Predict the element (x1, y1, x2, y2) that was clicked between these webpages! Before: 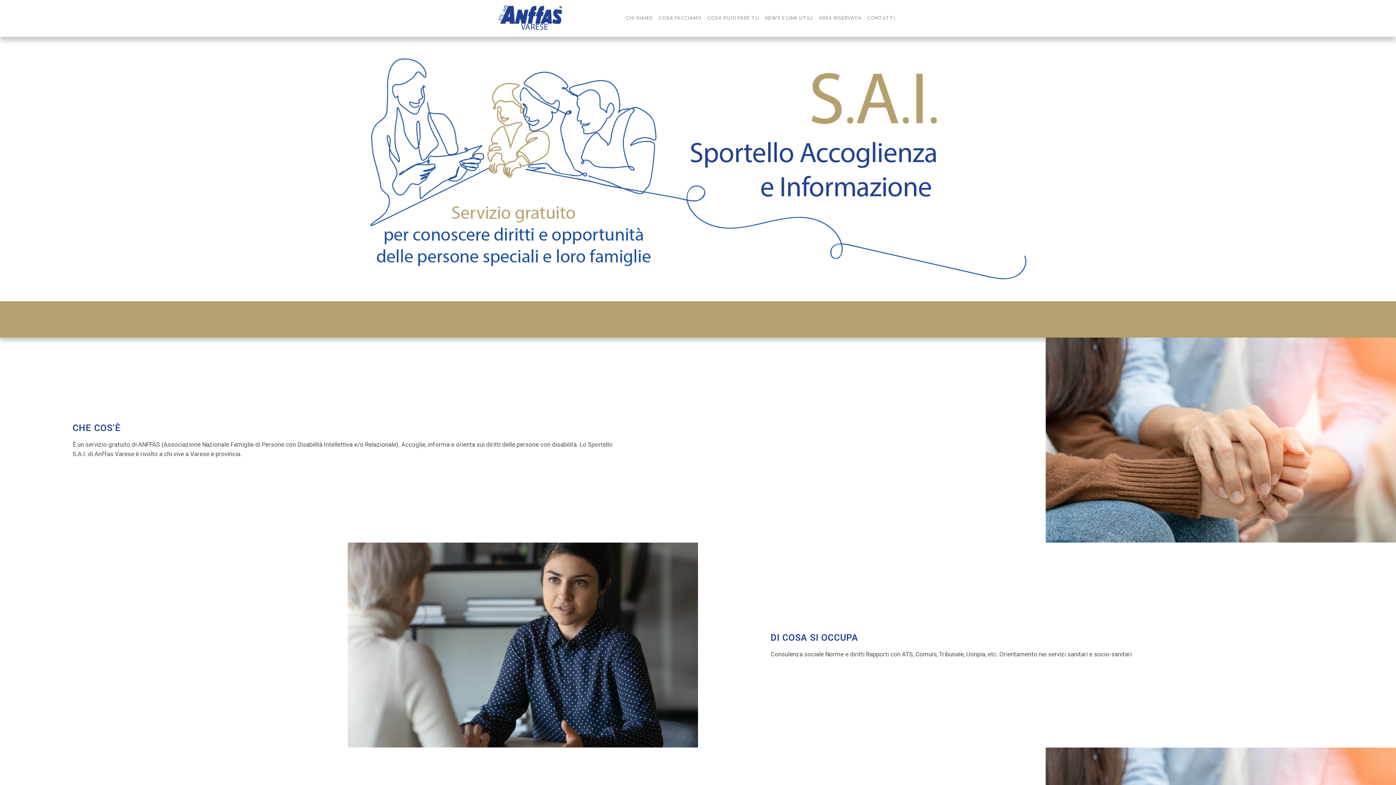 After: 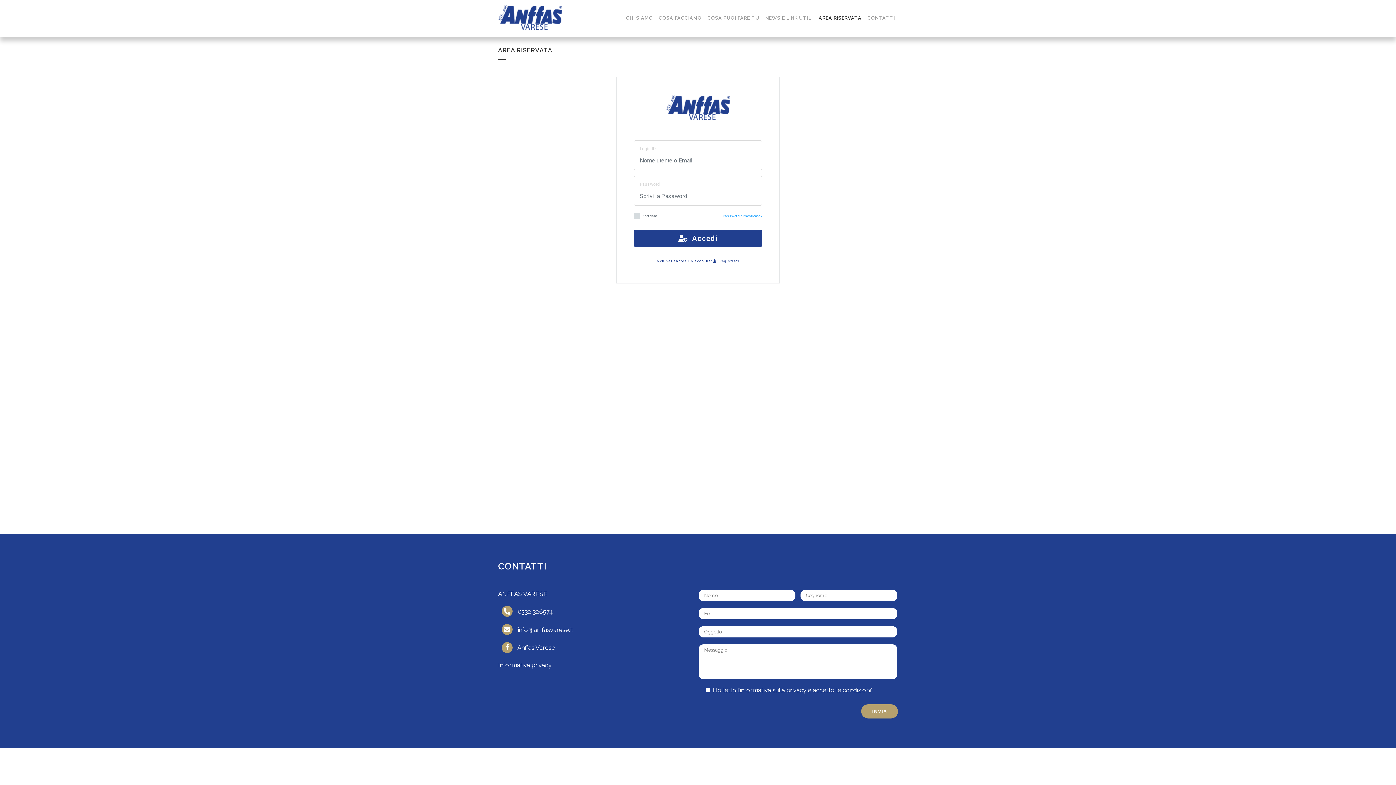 Action: bbox: (816, 0, 864, 36) label: AREA RISERVATA